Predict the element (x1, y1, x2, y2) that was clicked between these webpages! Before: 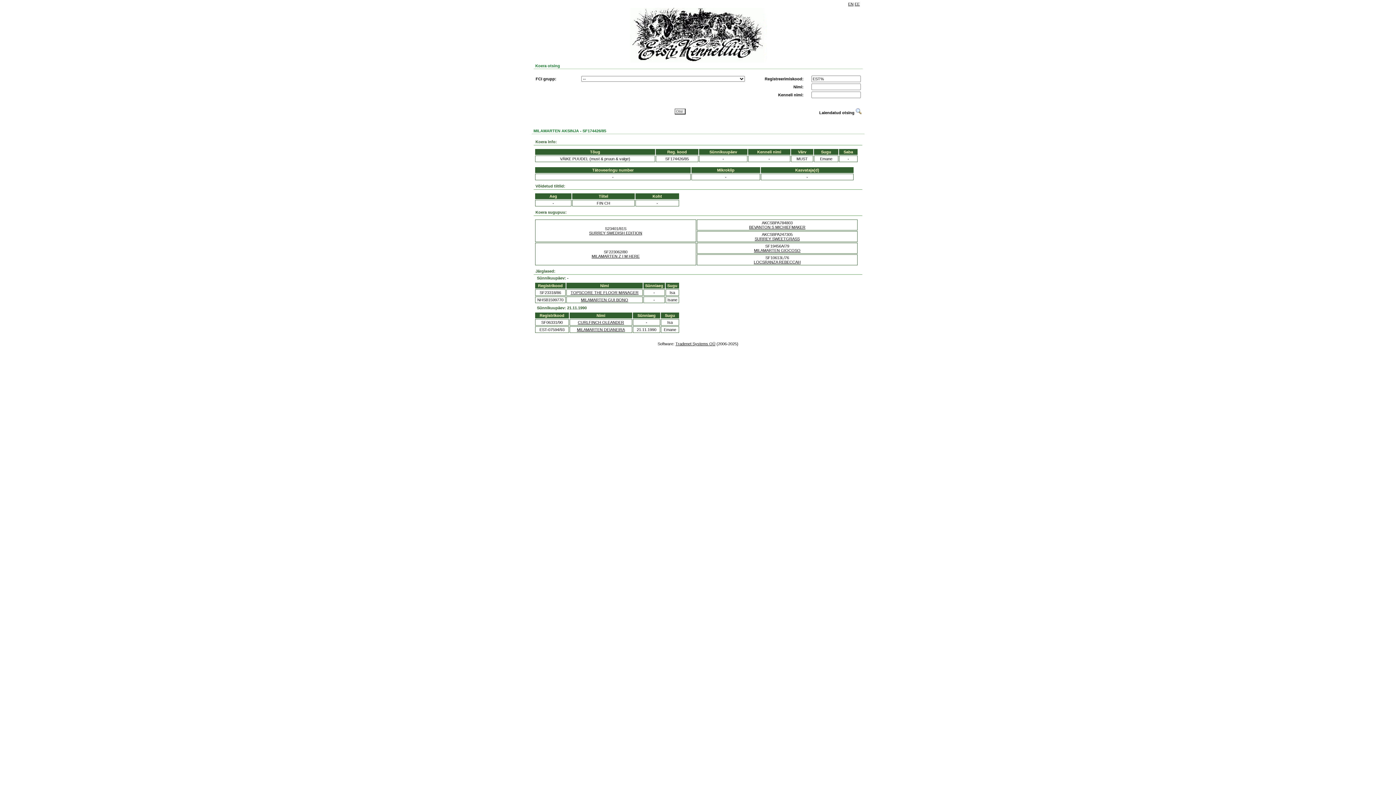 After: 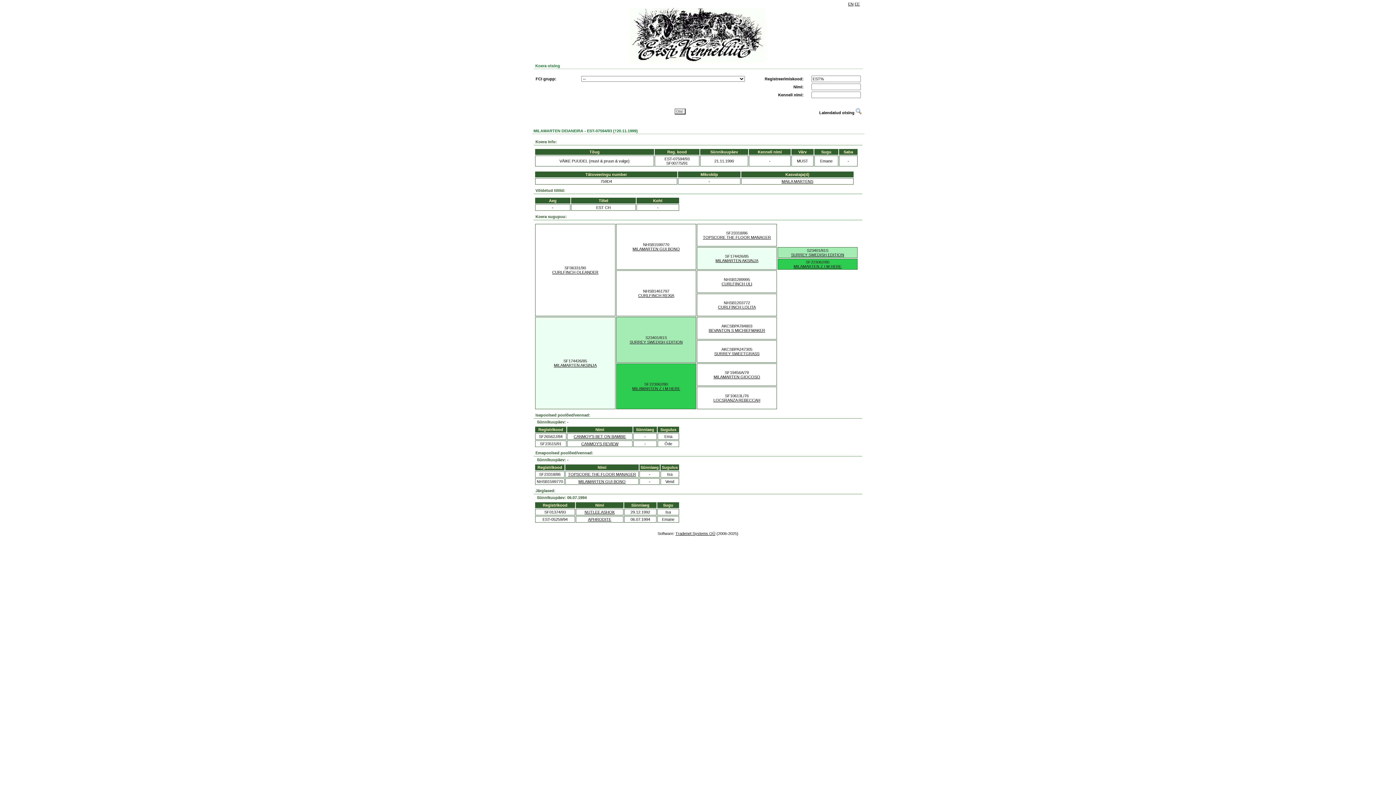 Action: label: MILAMARTEN DEIANEIRA bbox: (577, 327, 625, 332)